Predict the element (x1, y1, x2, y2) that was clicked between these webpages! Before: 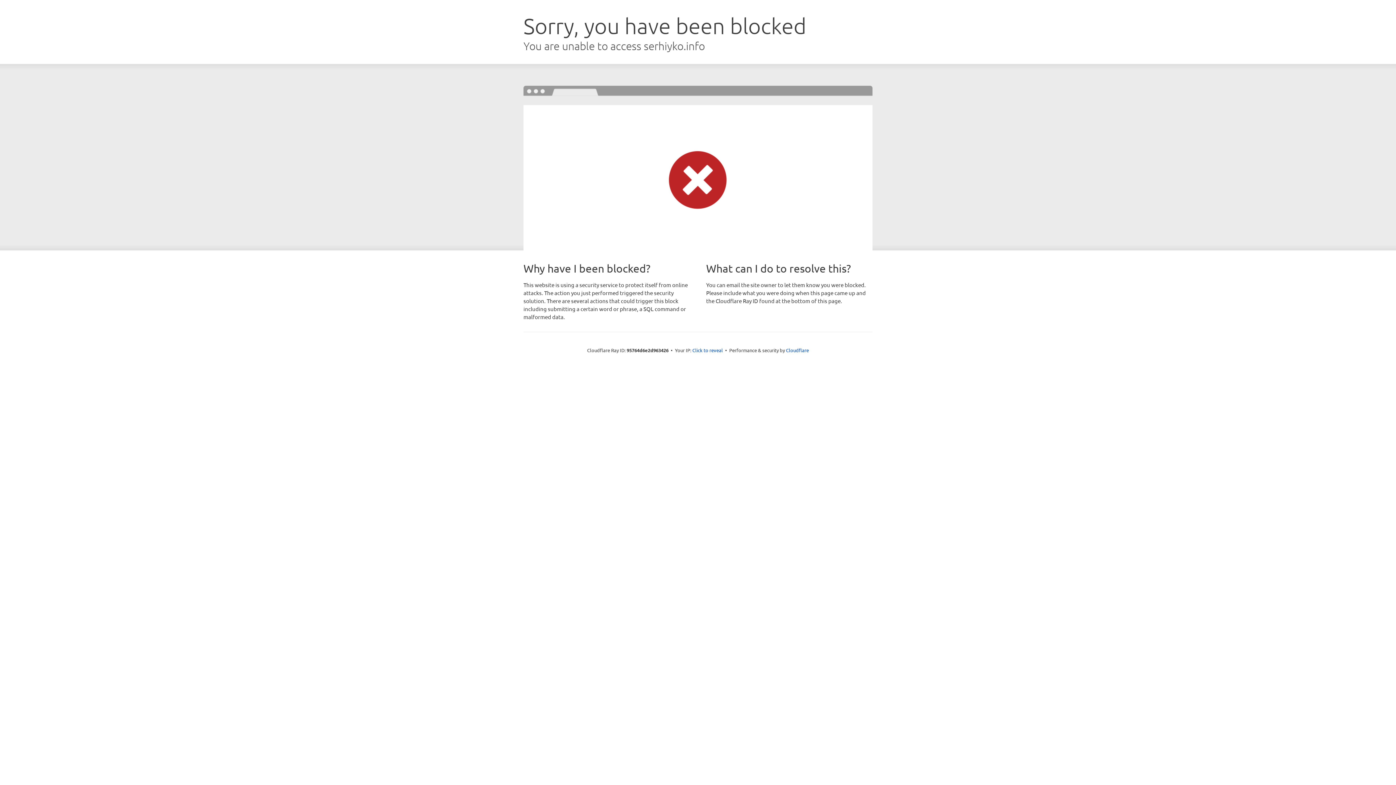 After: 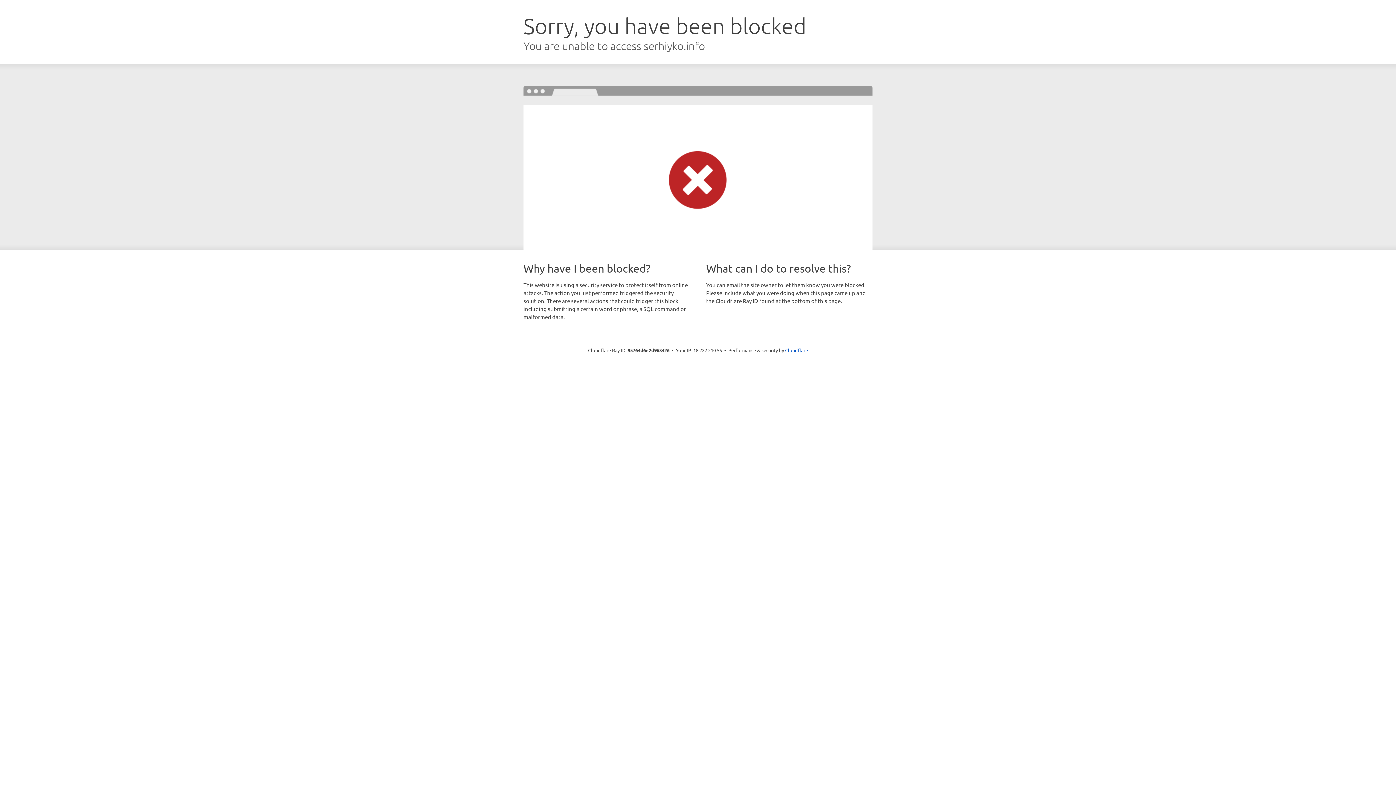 Action: label: Click to reveal bbox: (692, 346, 723, 353)